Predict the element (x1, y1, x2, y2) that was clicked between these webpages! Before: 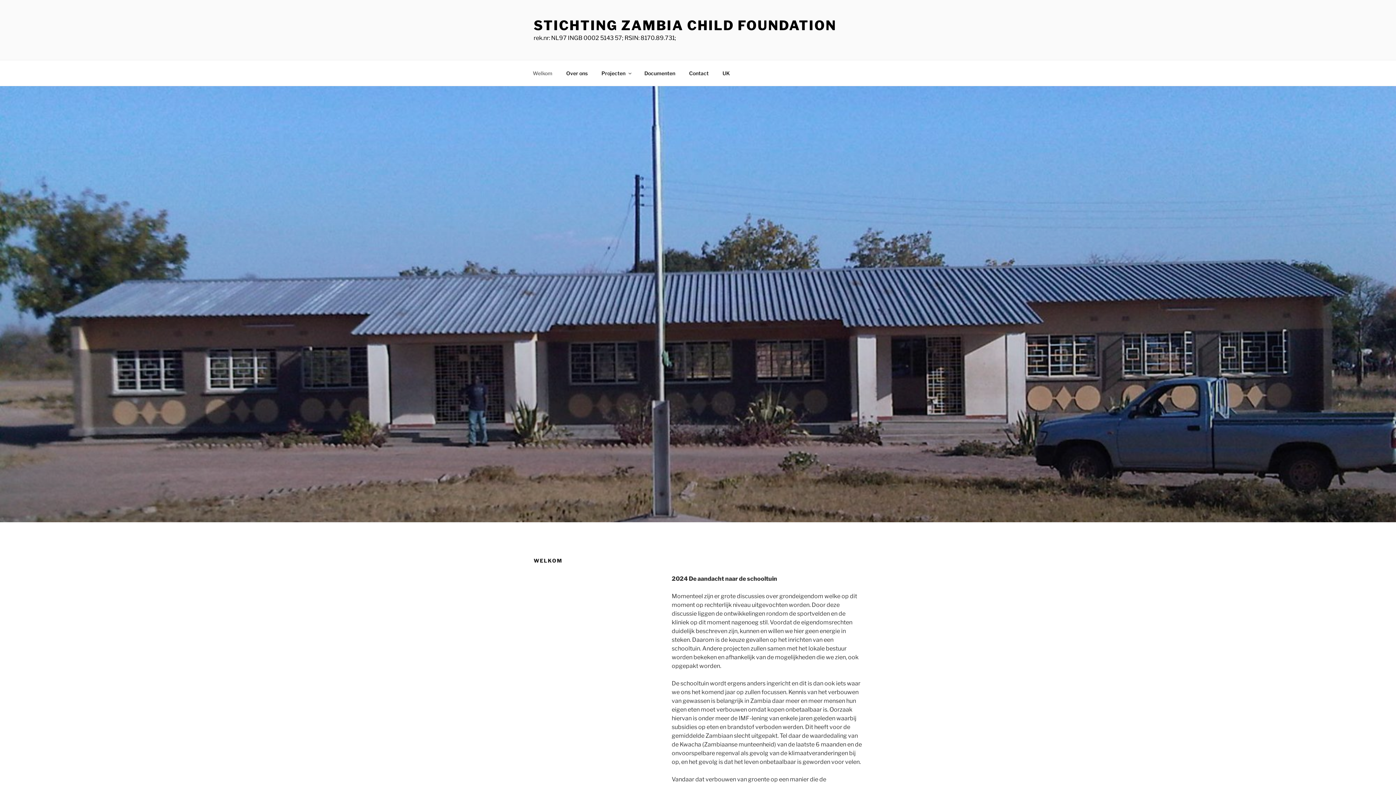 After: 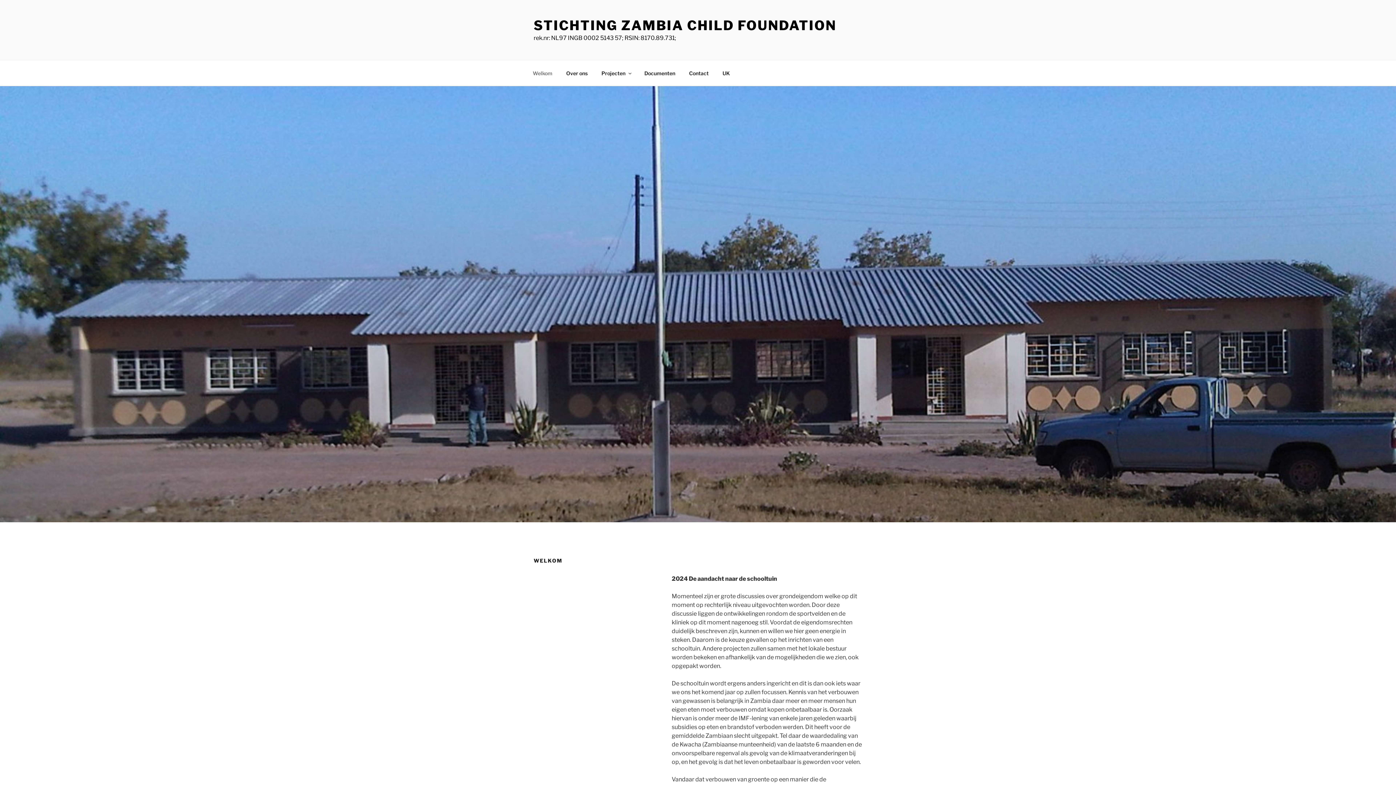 Action: label: STICHTING ZAMBIA CHILD FOUNDATION bbox: (533, 17, 836, 33)